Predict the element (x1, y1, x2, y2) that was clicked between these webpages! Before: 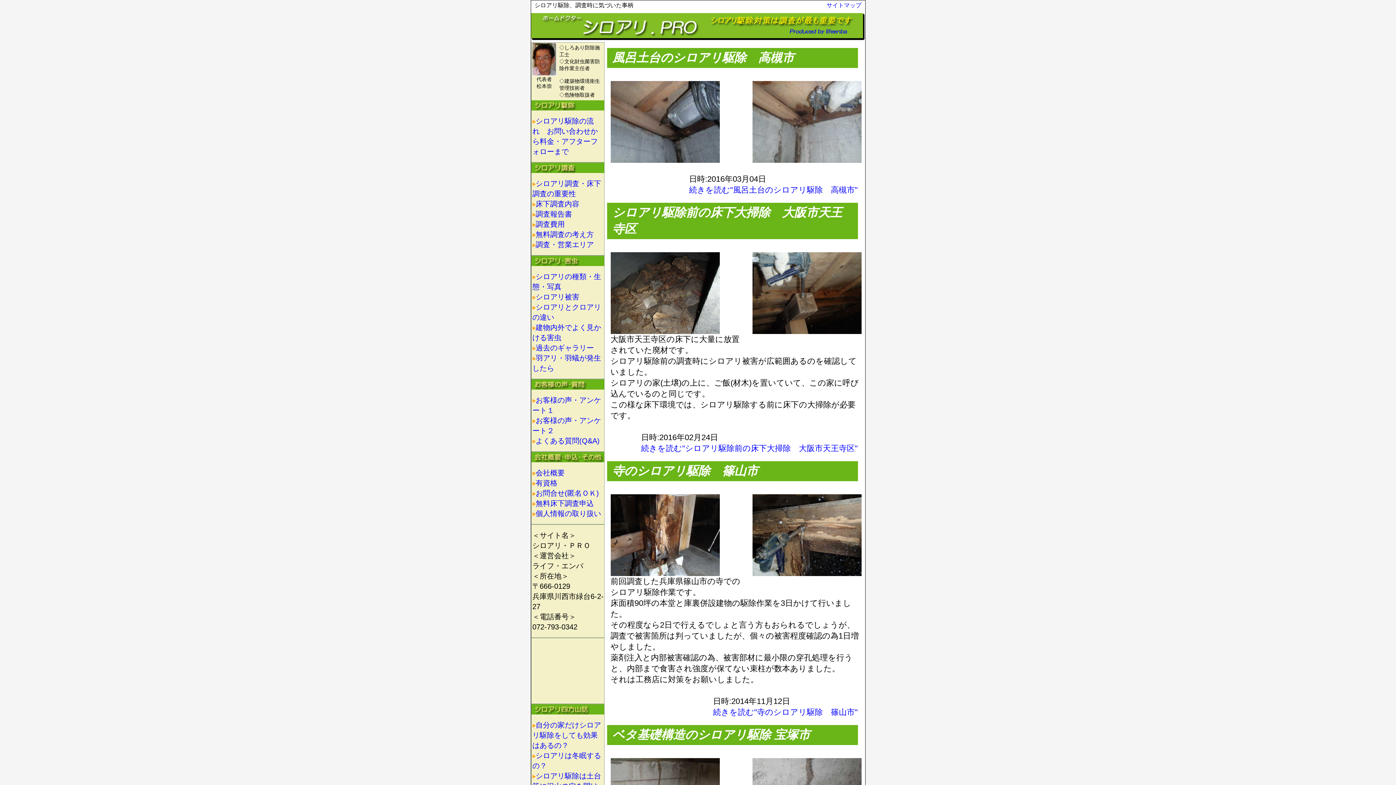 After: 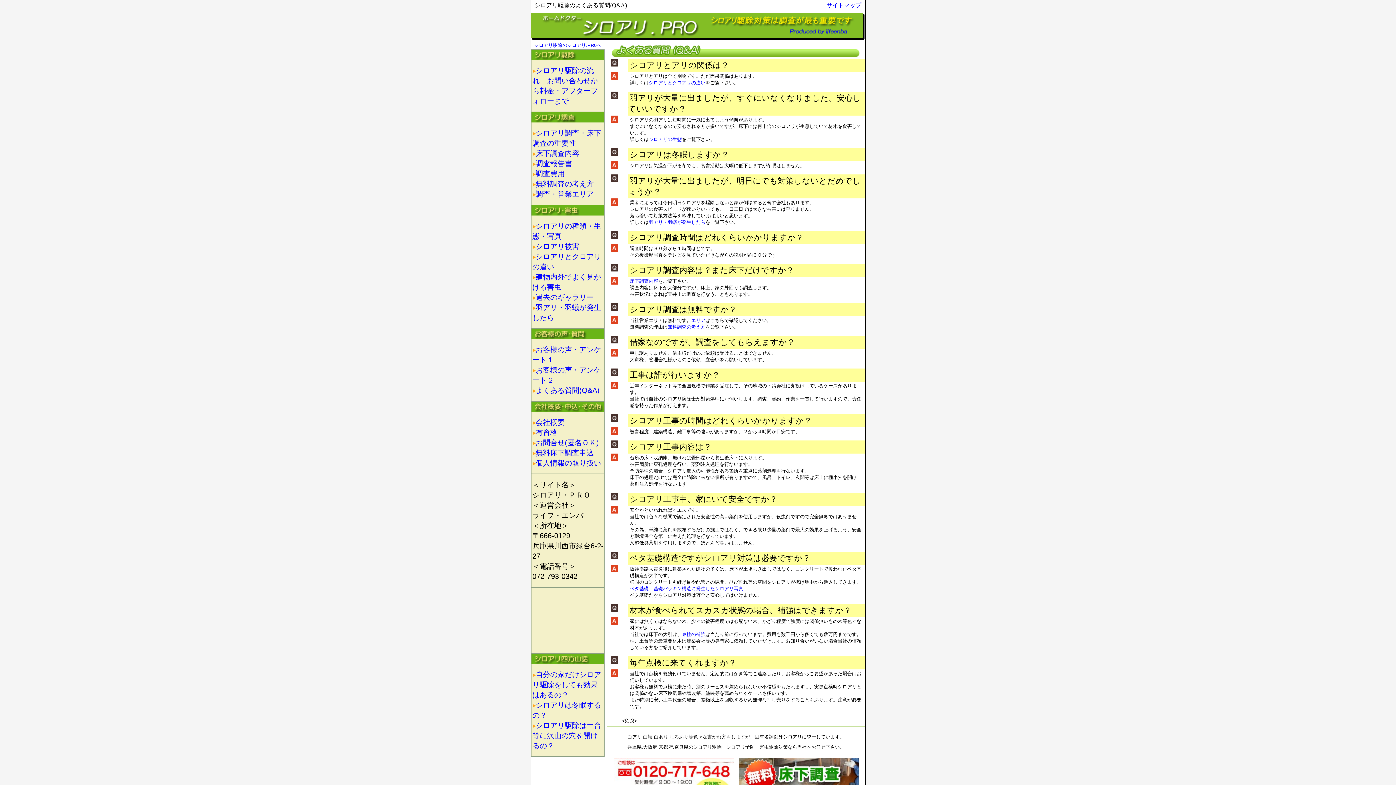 Action: bbox: (535, 437, 599, 445) label: よくある質問(Q&A)